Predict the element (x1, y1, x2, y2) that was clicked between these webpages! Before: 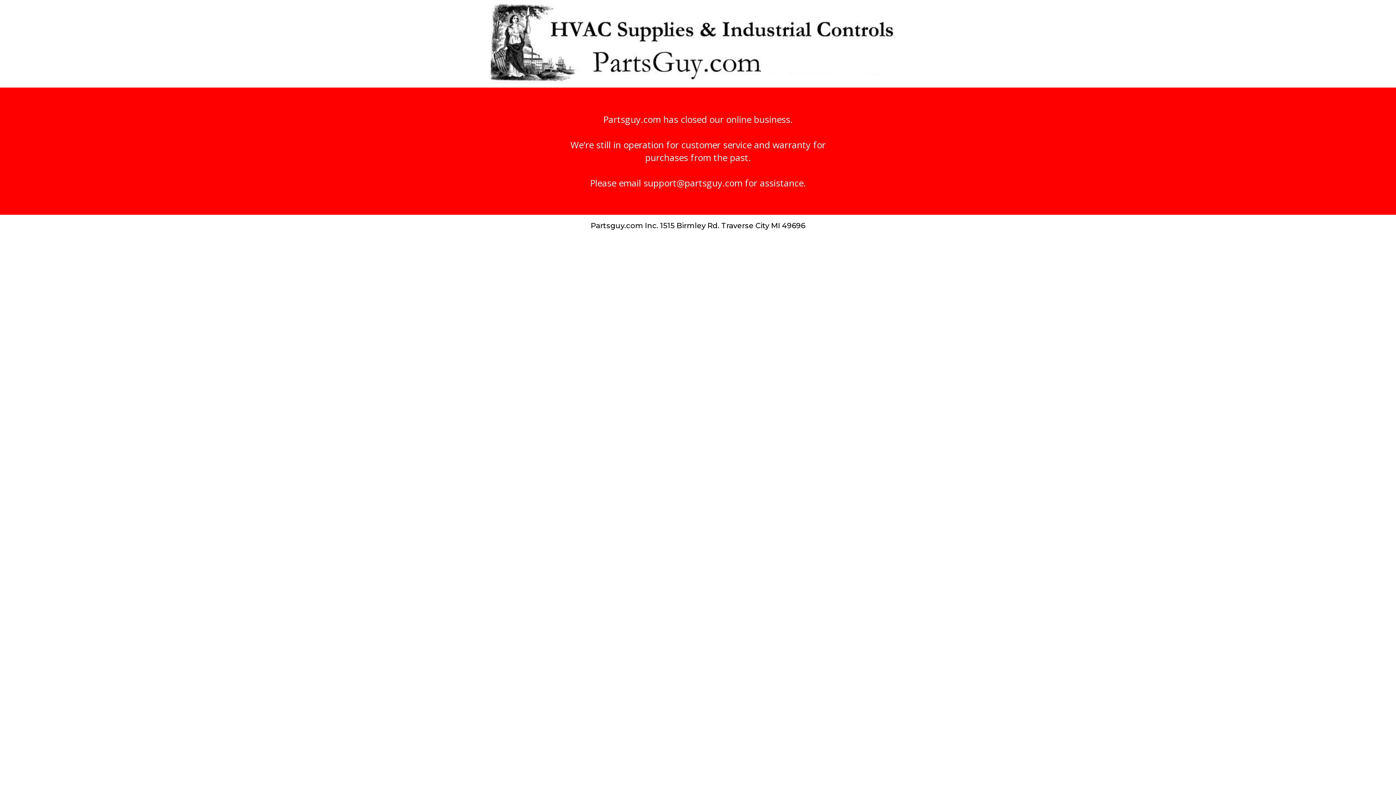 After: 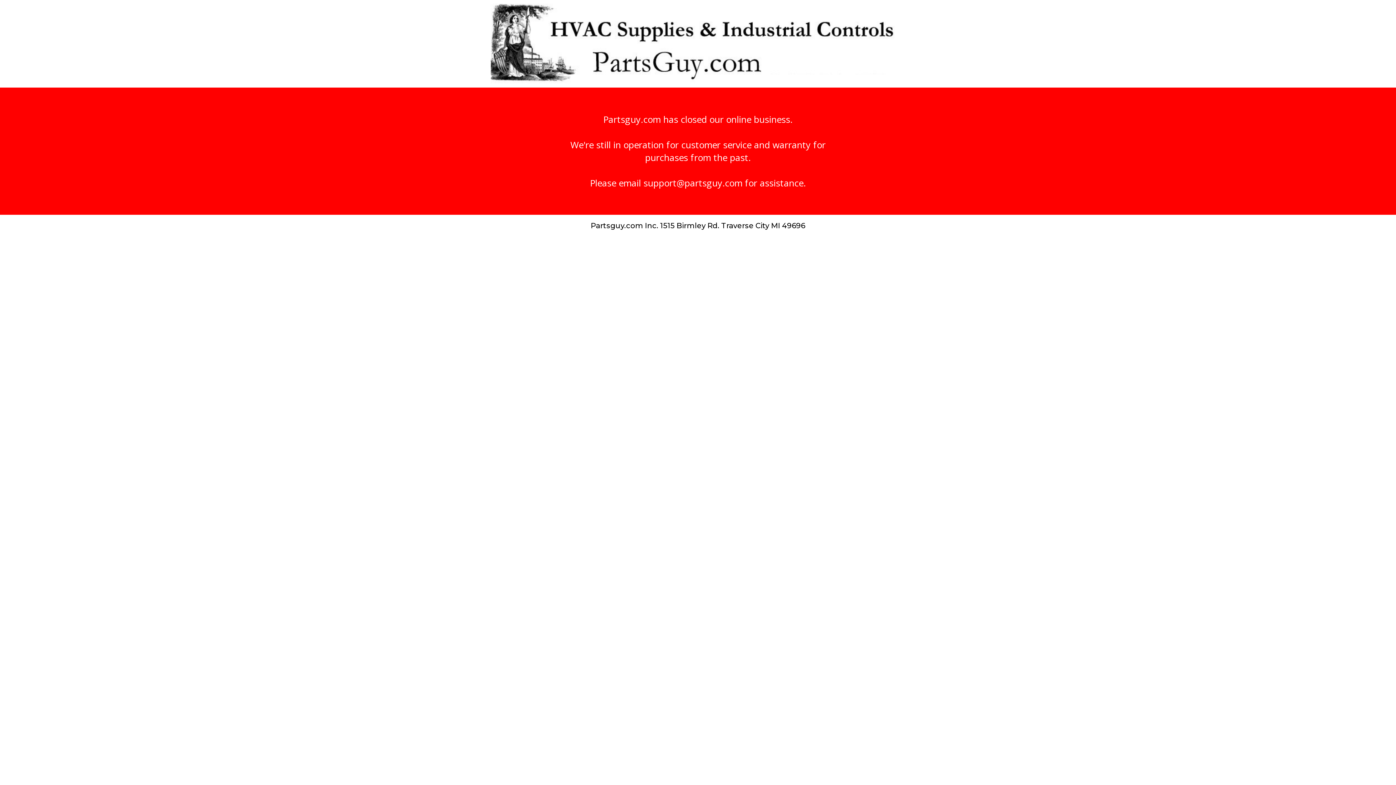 Action: bbox: (643, 176, 745, 189) label: support@partsguy.com 